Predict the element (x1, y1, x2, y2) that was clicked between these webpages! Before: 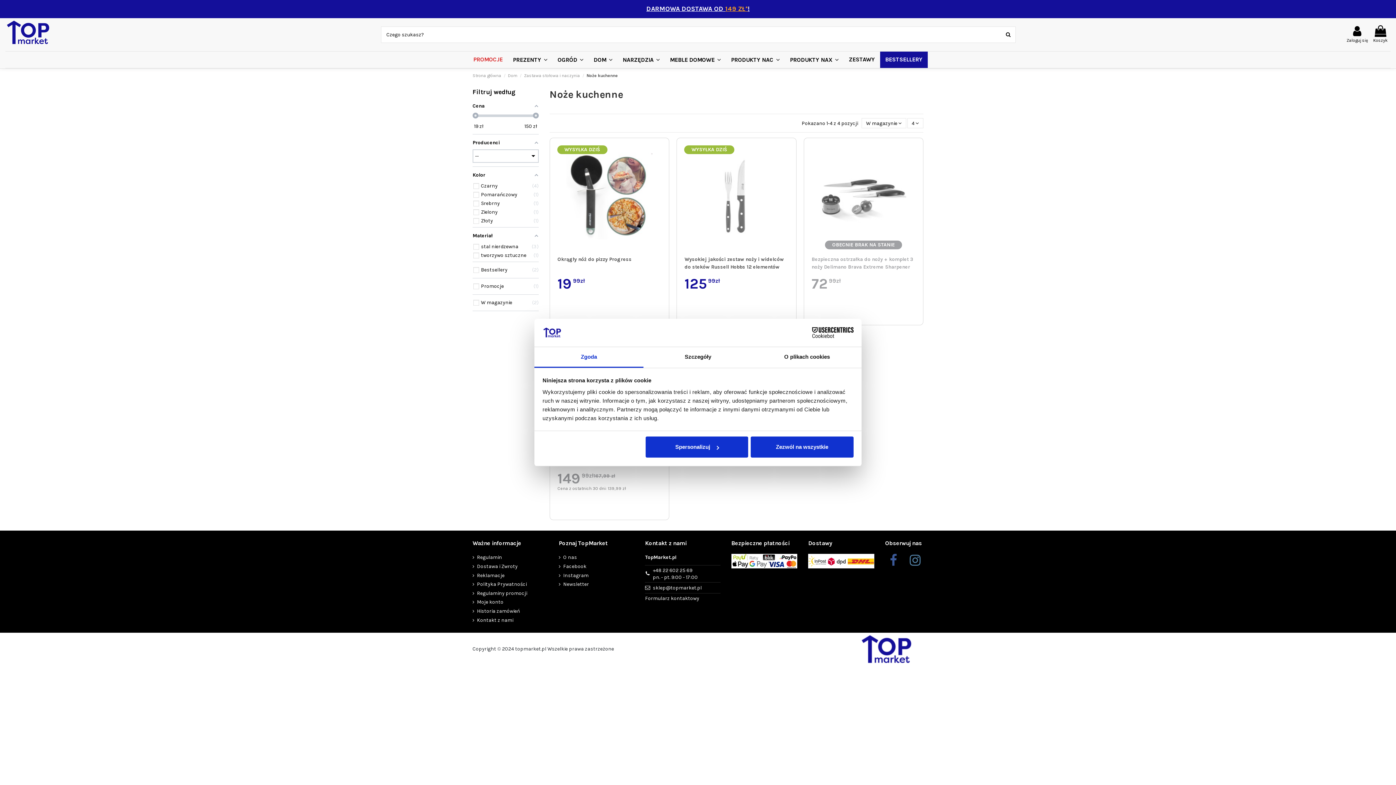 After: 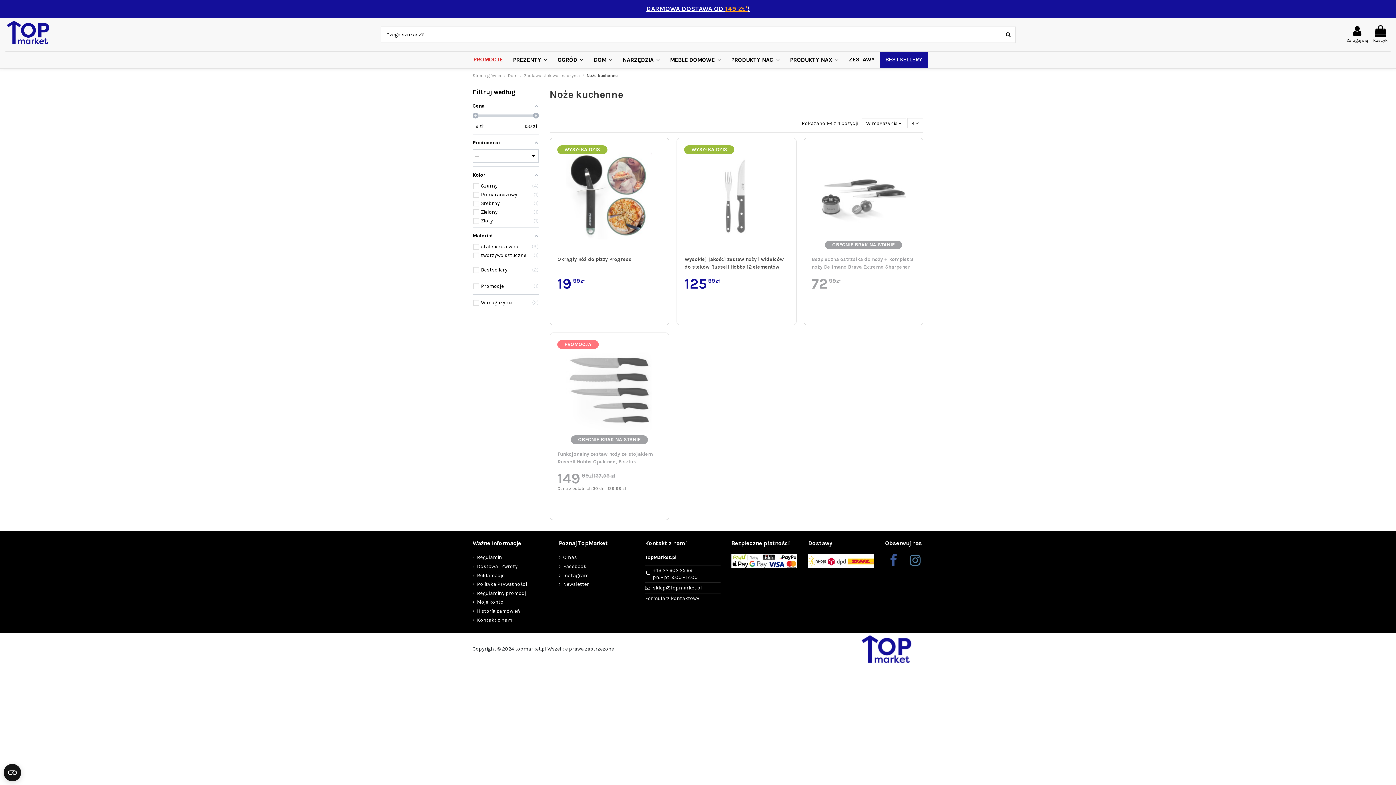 Action: bbox: (751, 436, 853, 457) label: Zezwól na wszystkie